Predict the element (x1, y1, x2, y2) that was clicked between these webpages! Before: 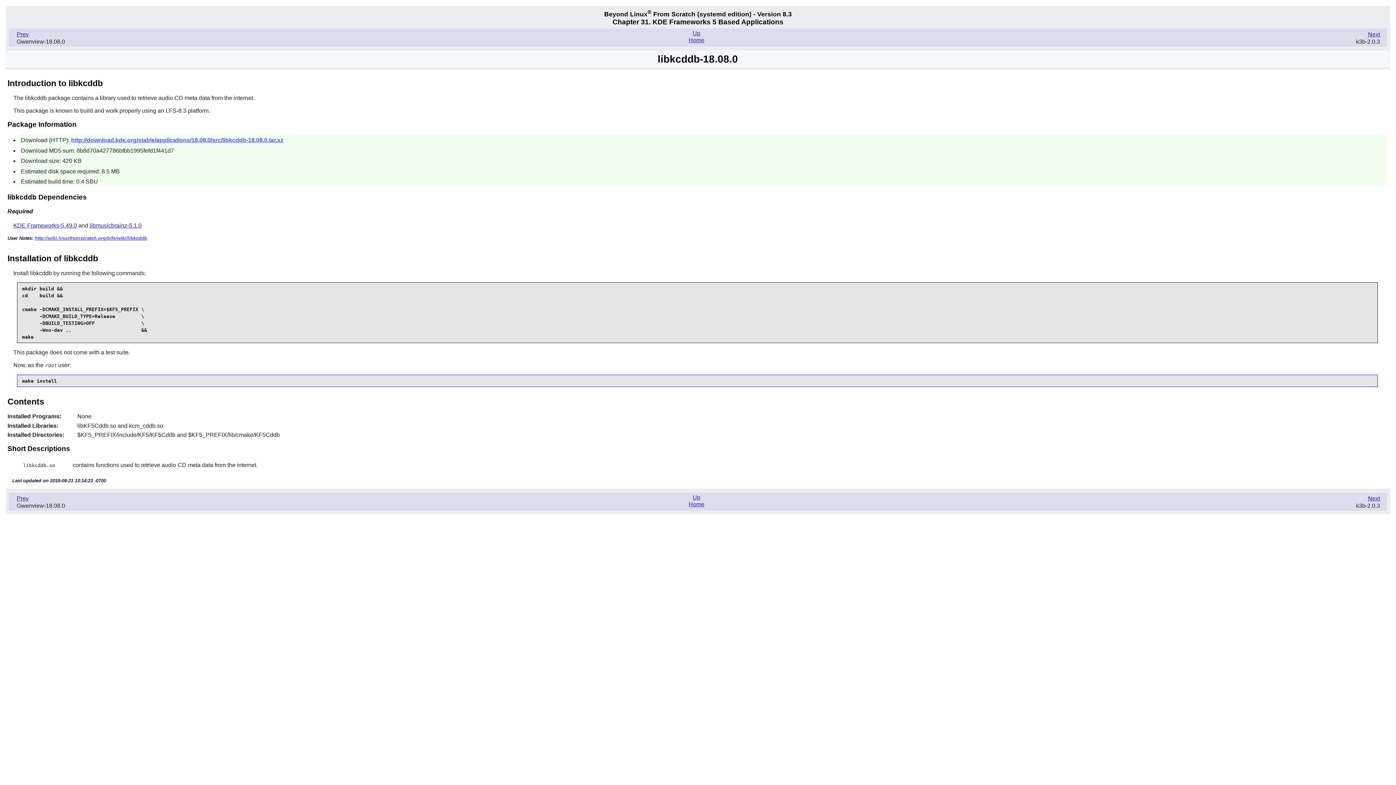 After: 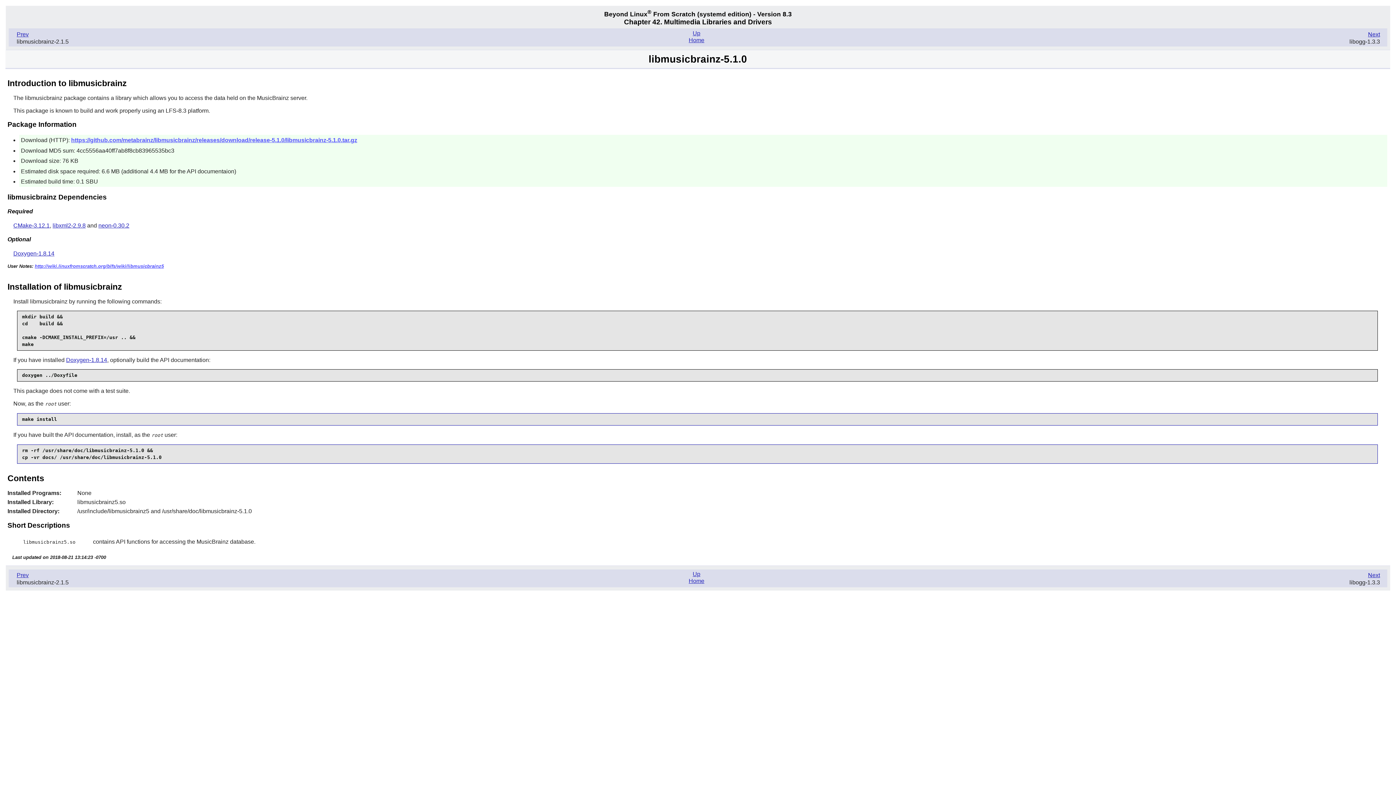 Action: label: libmusicbrainz-5.1.0 bbox: (89, 222, 141, 228)